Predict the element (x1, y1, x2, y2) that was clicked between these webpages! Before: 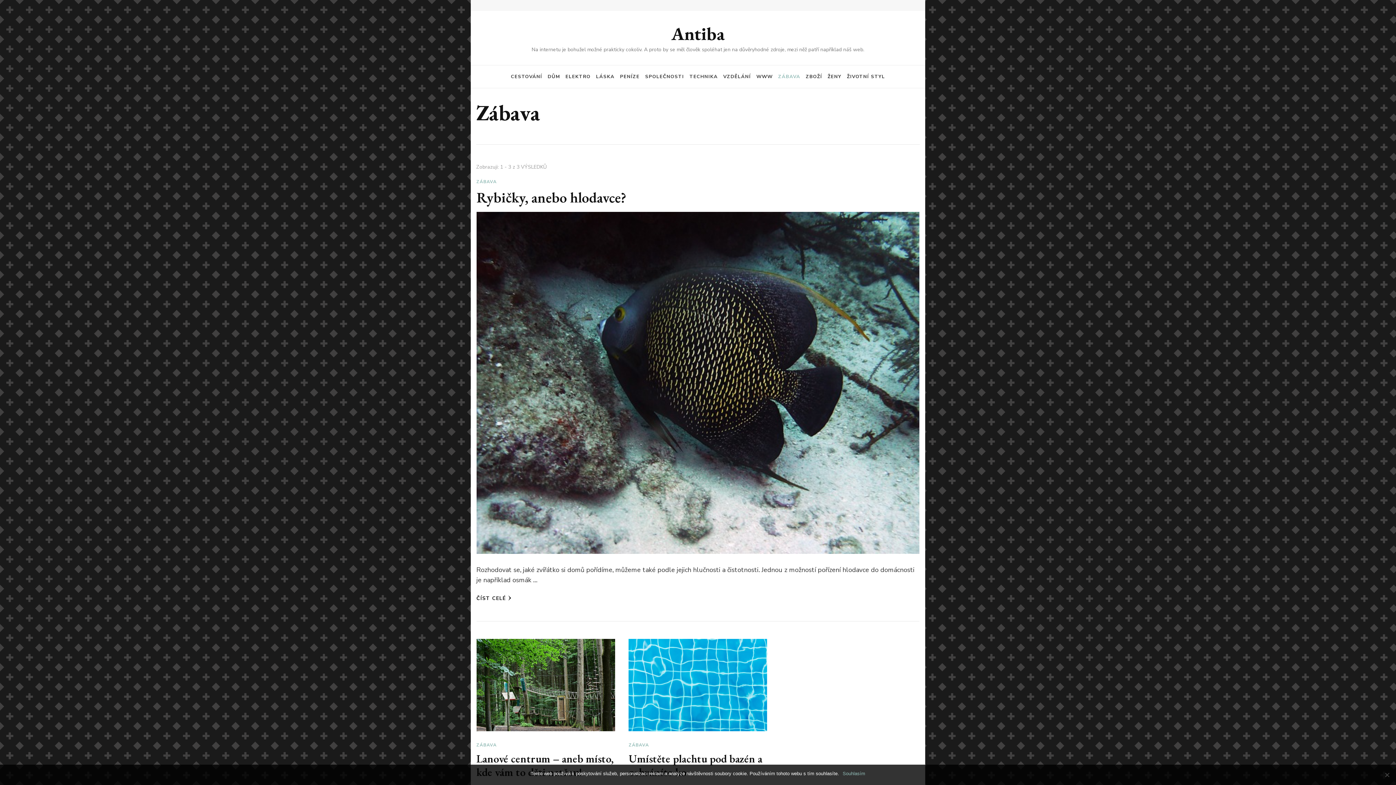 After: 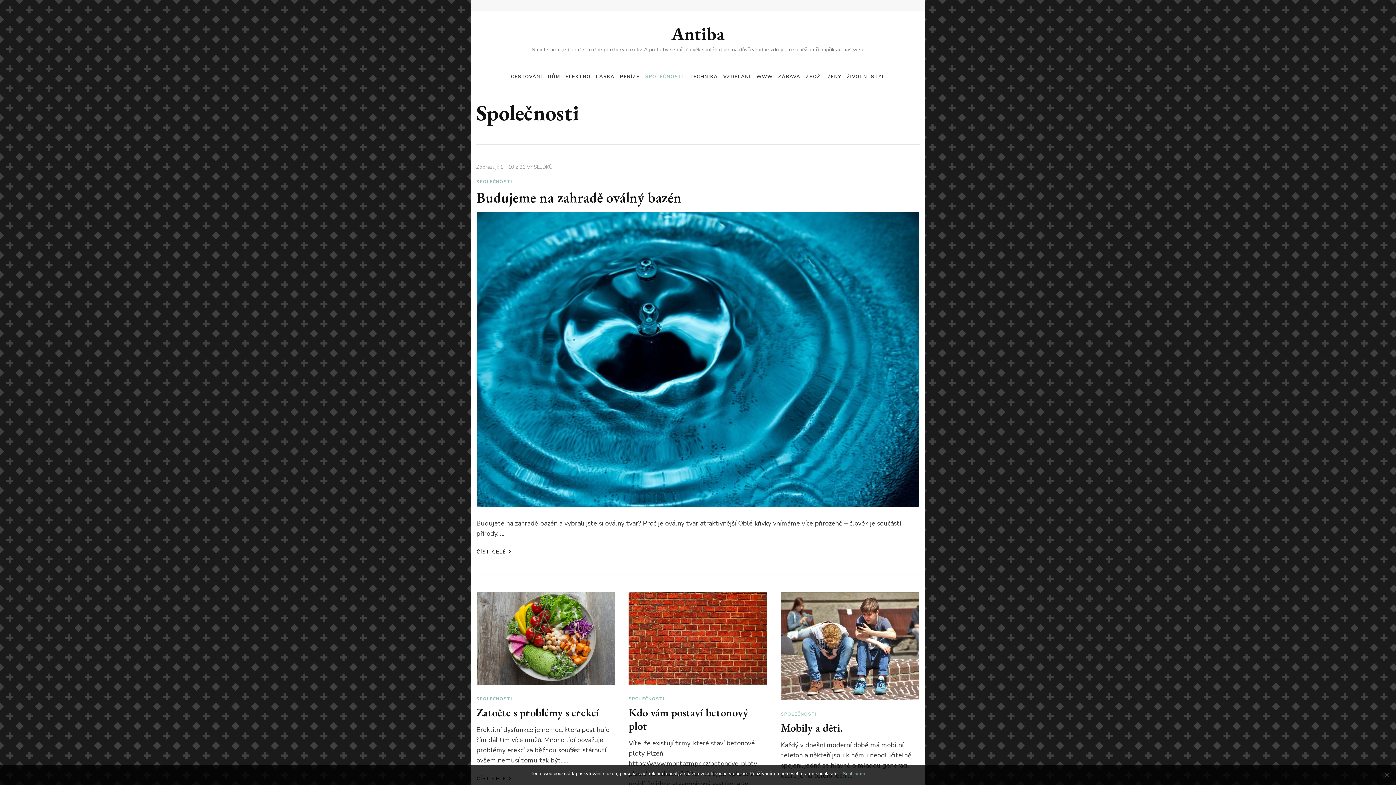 Action: bbox: (643, 65, 686, 88) label: SPOLEČNOSTI